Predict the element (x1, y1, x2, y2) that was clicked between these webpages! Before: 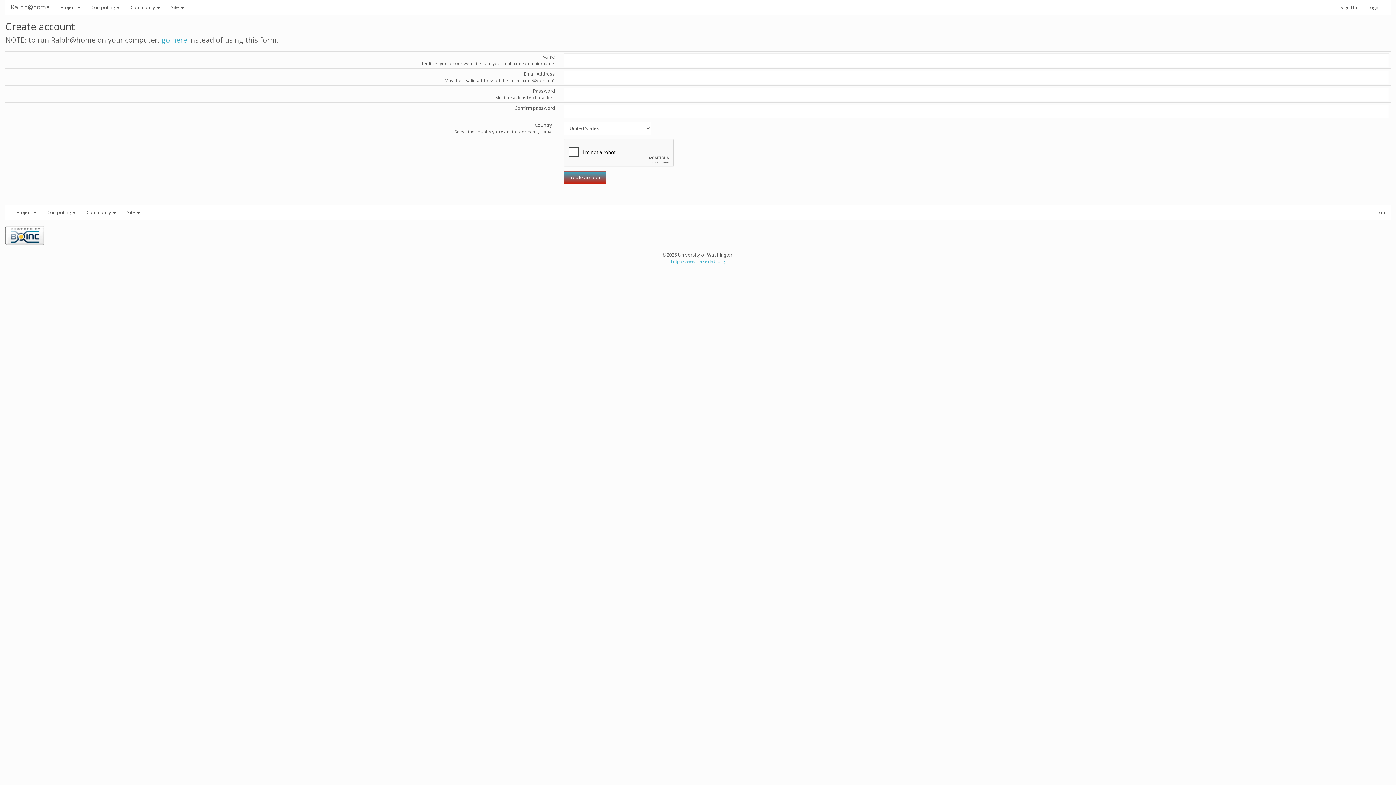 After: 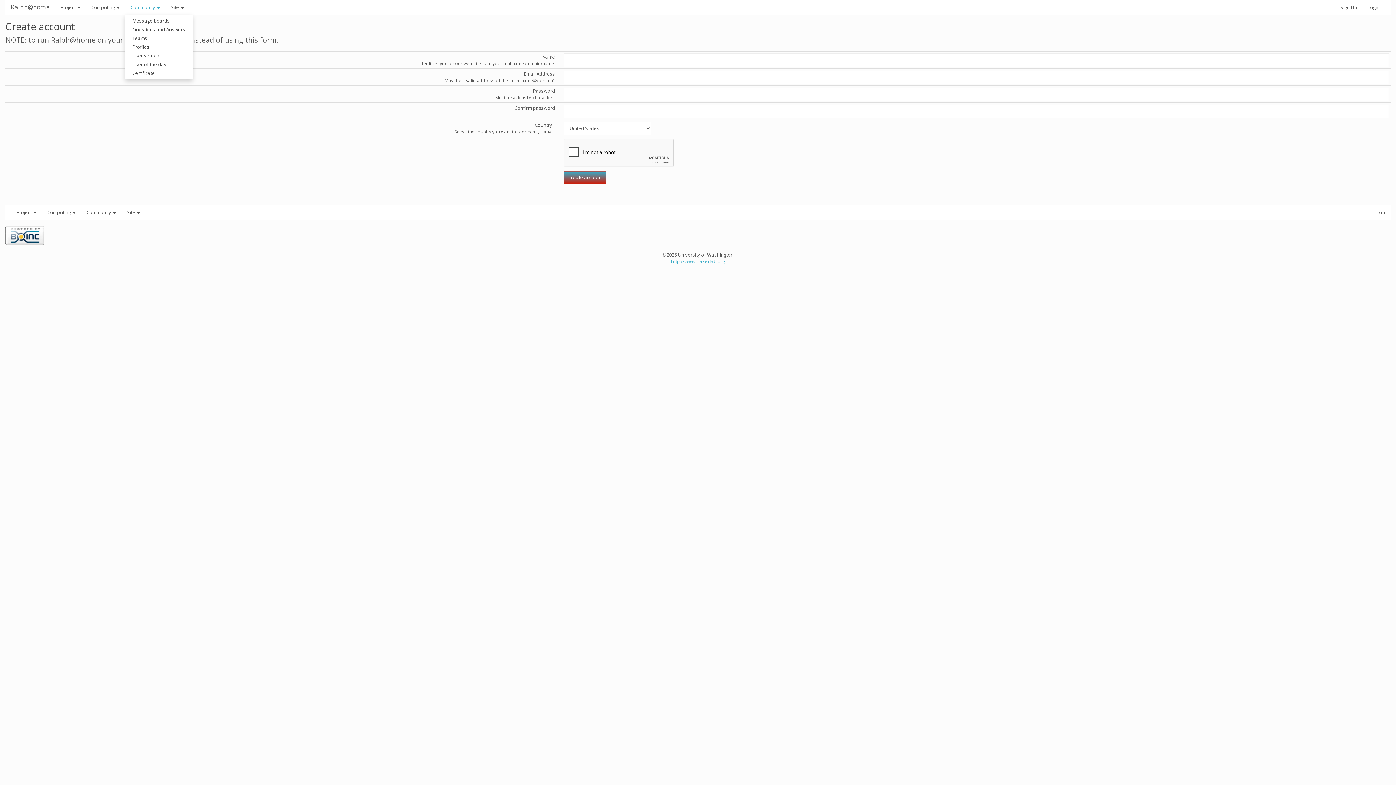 Action: label: Community  bbox: (125, 0, 165, 14)